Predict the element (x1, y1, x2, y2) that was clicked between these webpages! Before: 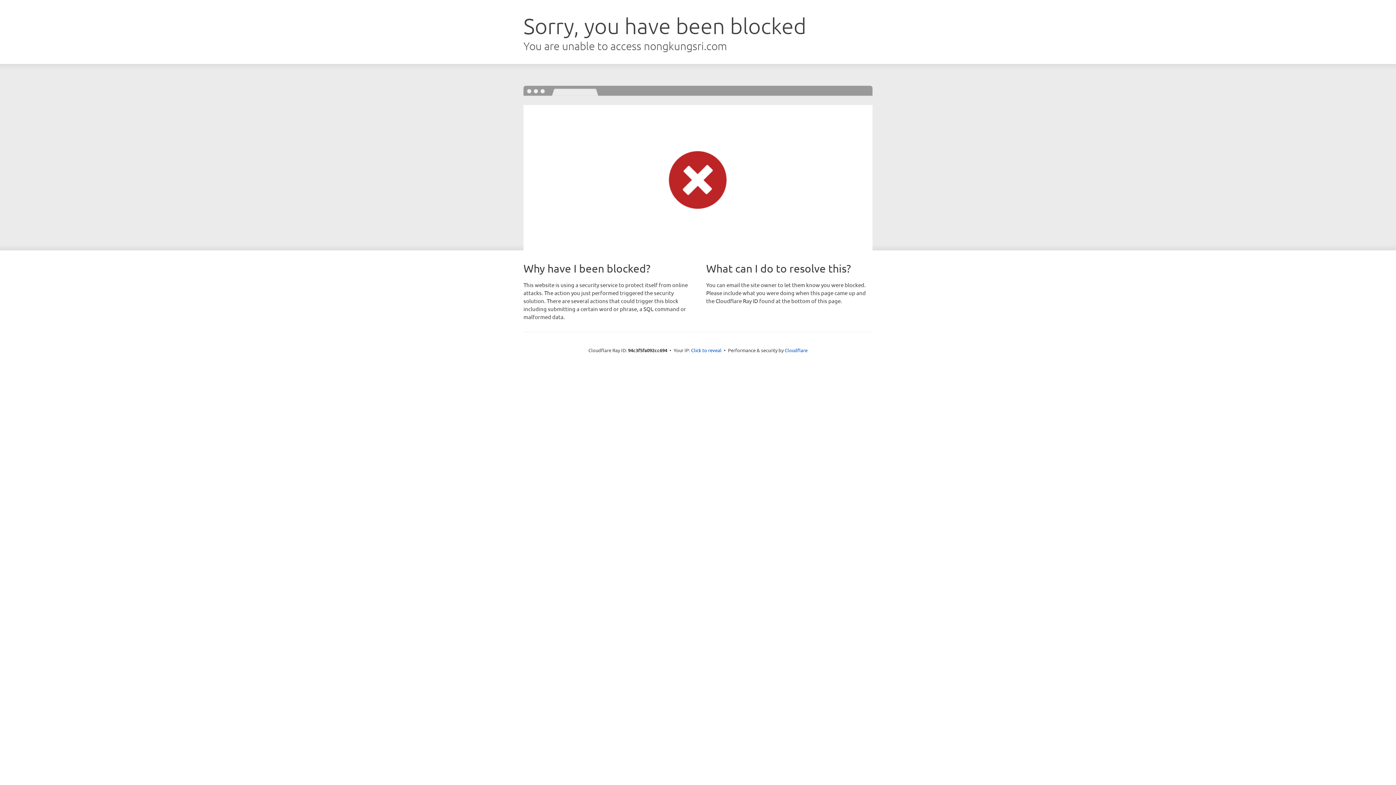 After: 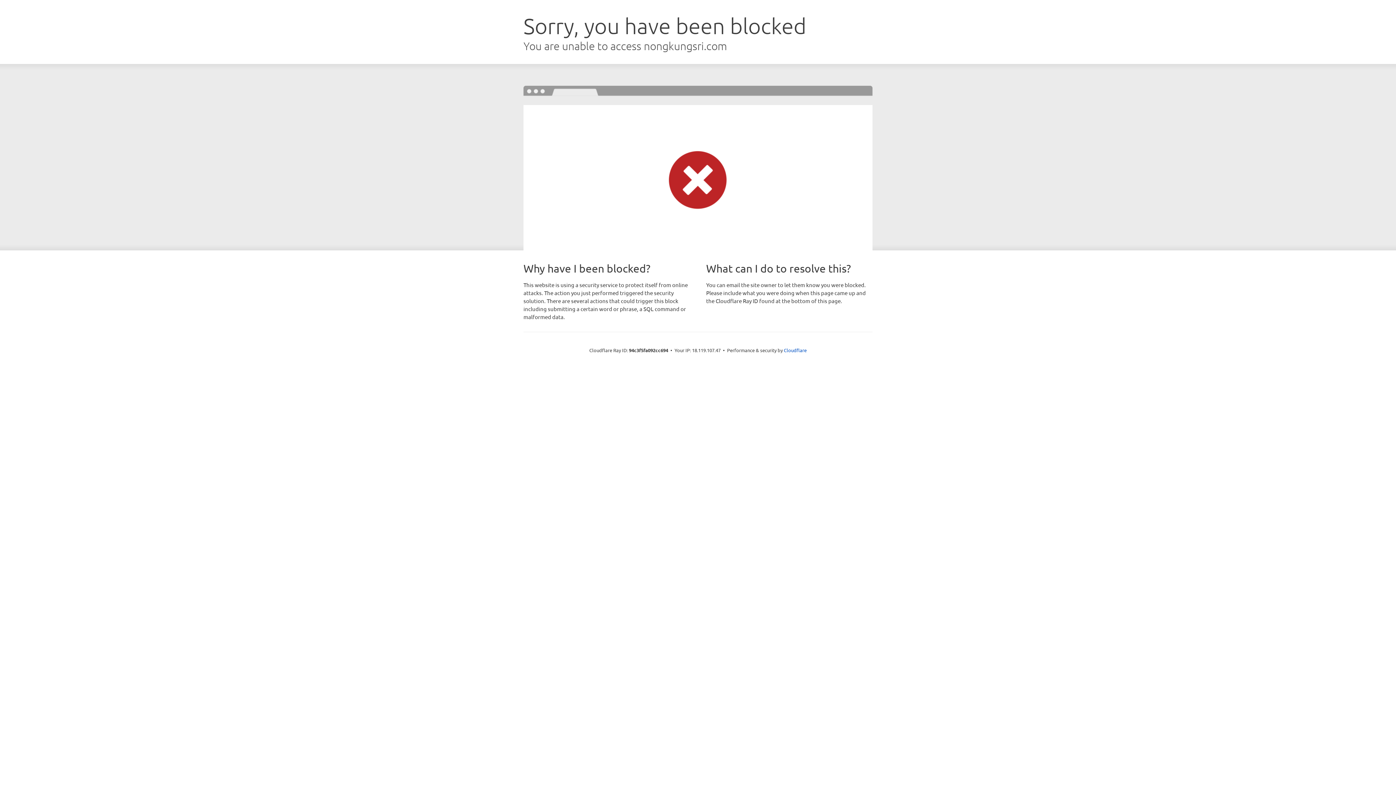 Action: label: Click to reveal bbox: (691, 346, 721, 353)